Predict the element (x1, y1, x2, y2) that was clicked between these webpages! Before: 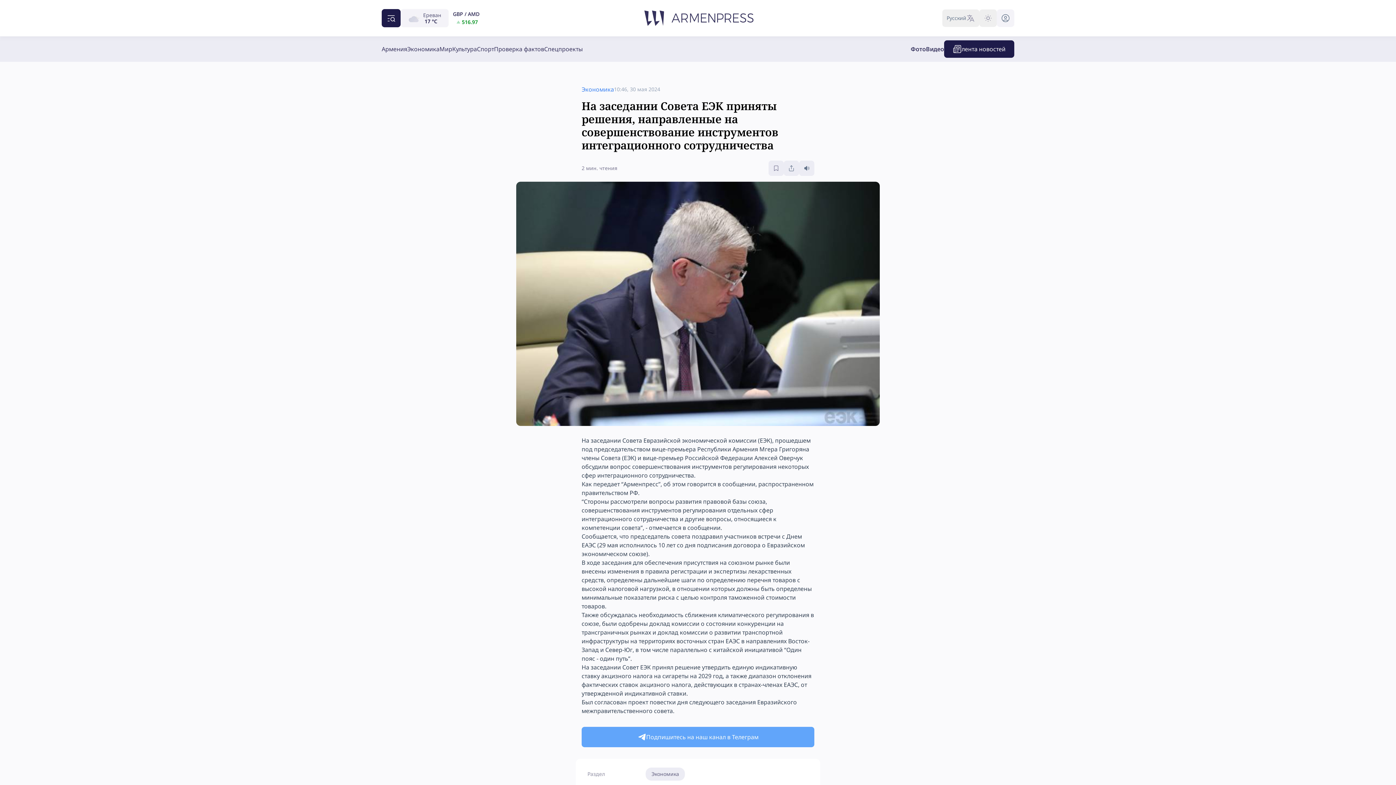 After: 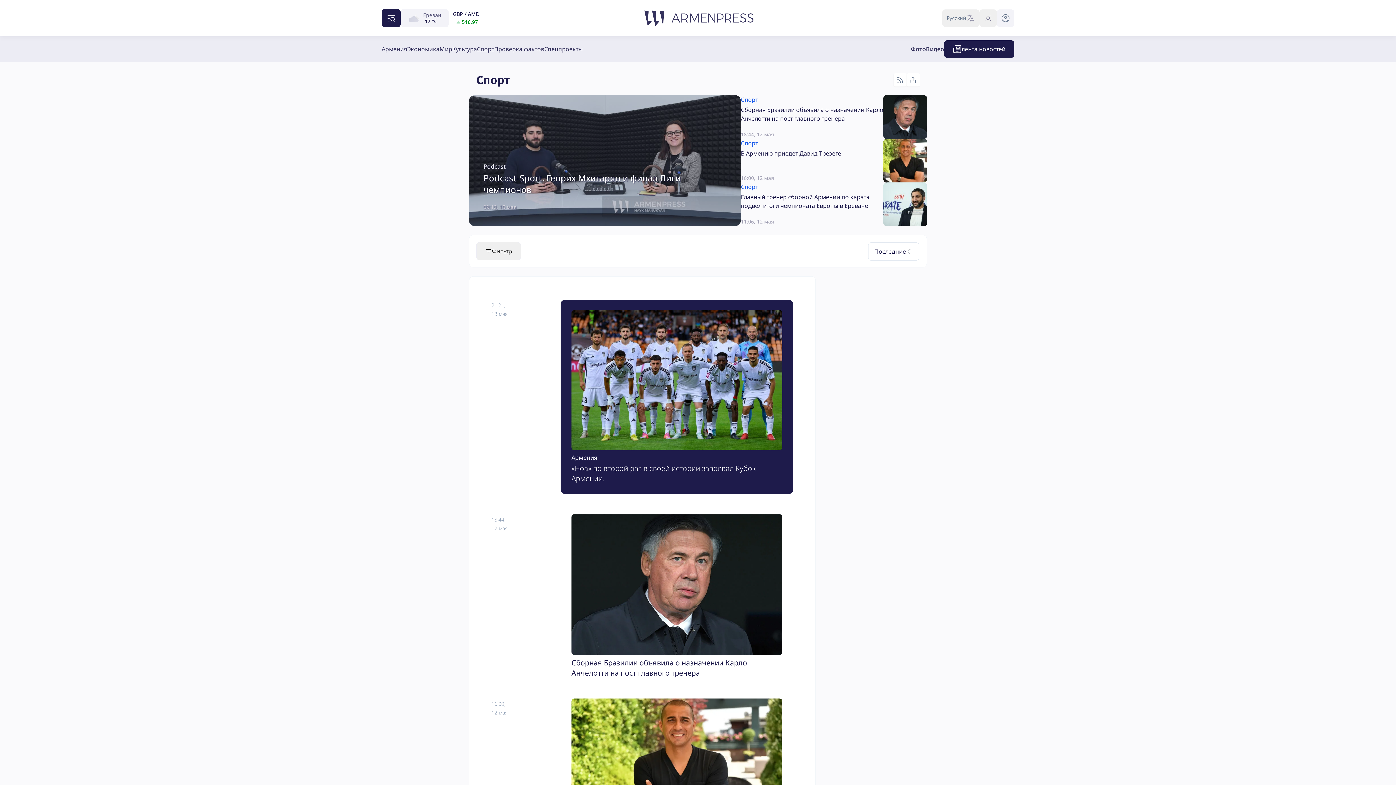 Action: bbox: (477, 44, 494, 53) label: Спорт